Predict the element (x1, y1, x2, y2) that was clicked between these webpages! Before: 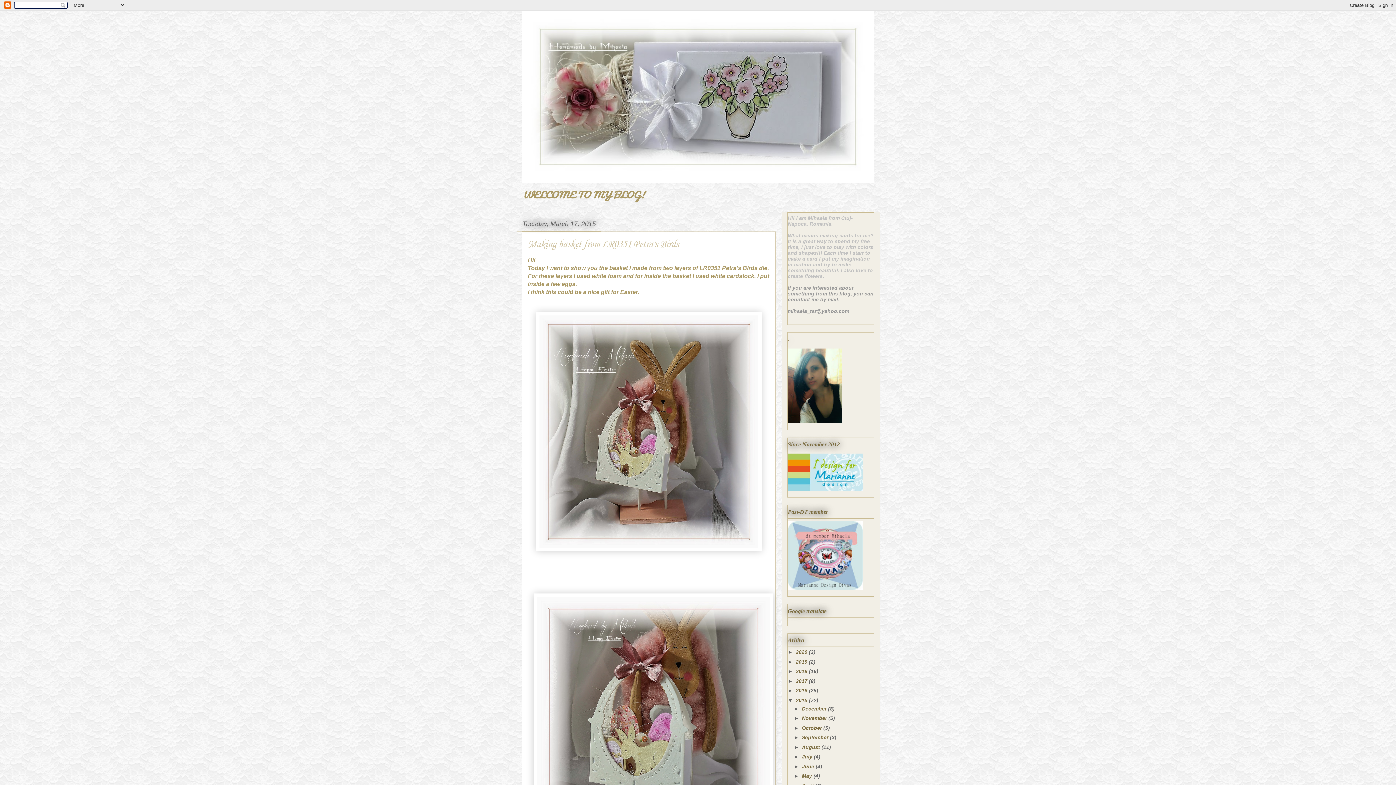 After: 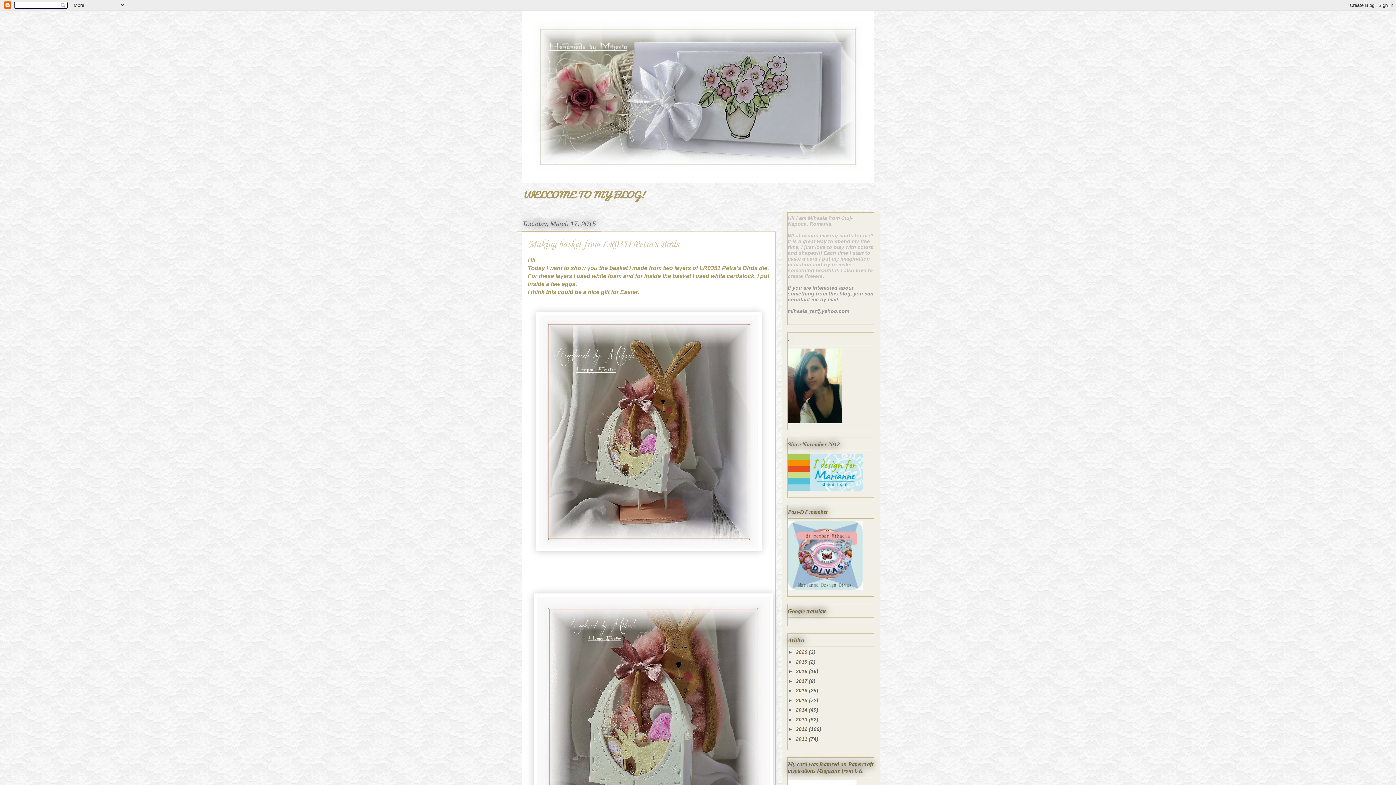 Action: label: ▼   bbox: (788, 697, 796, 703)